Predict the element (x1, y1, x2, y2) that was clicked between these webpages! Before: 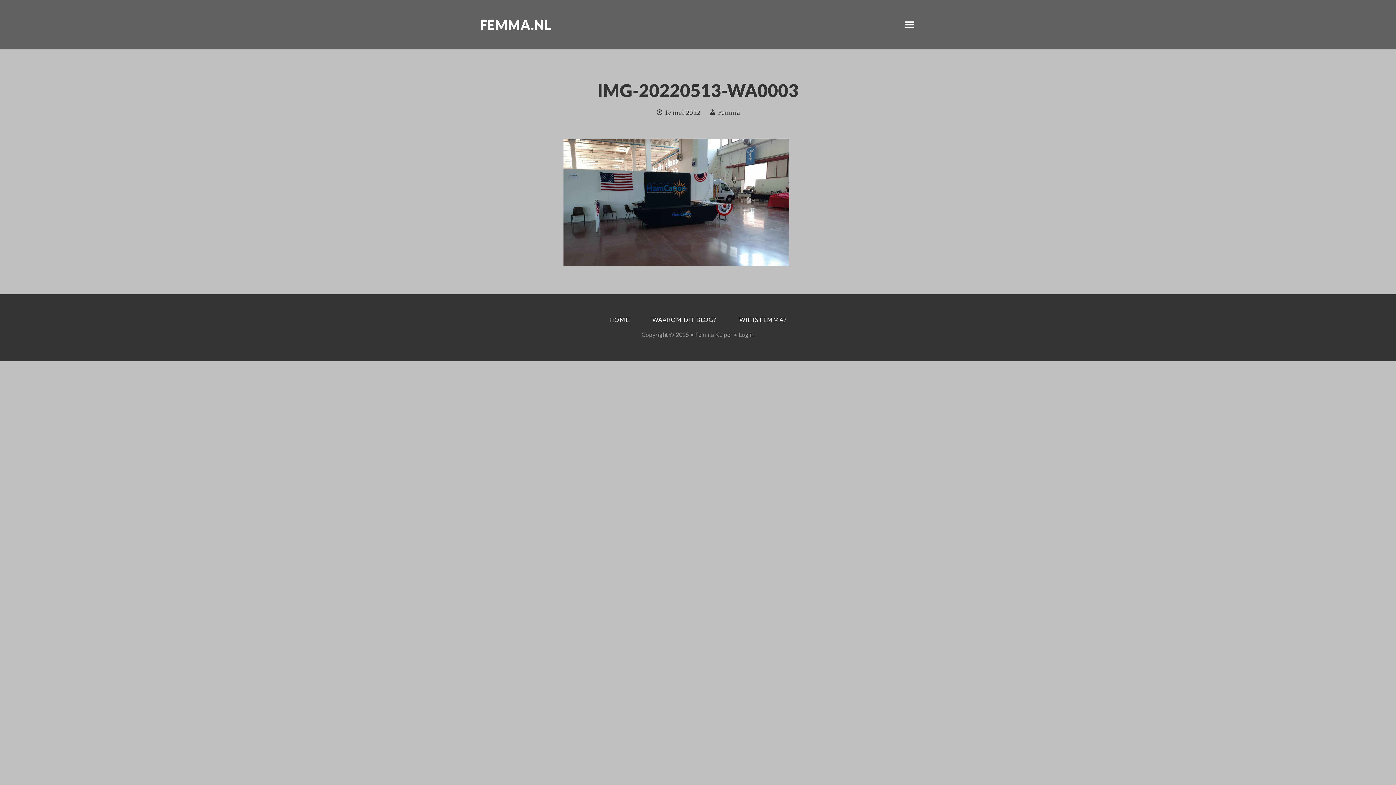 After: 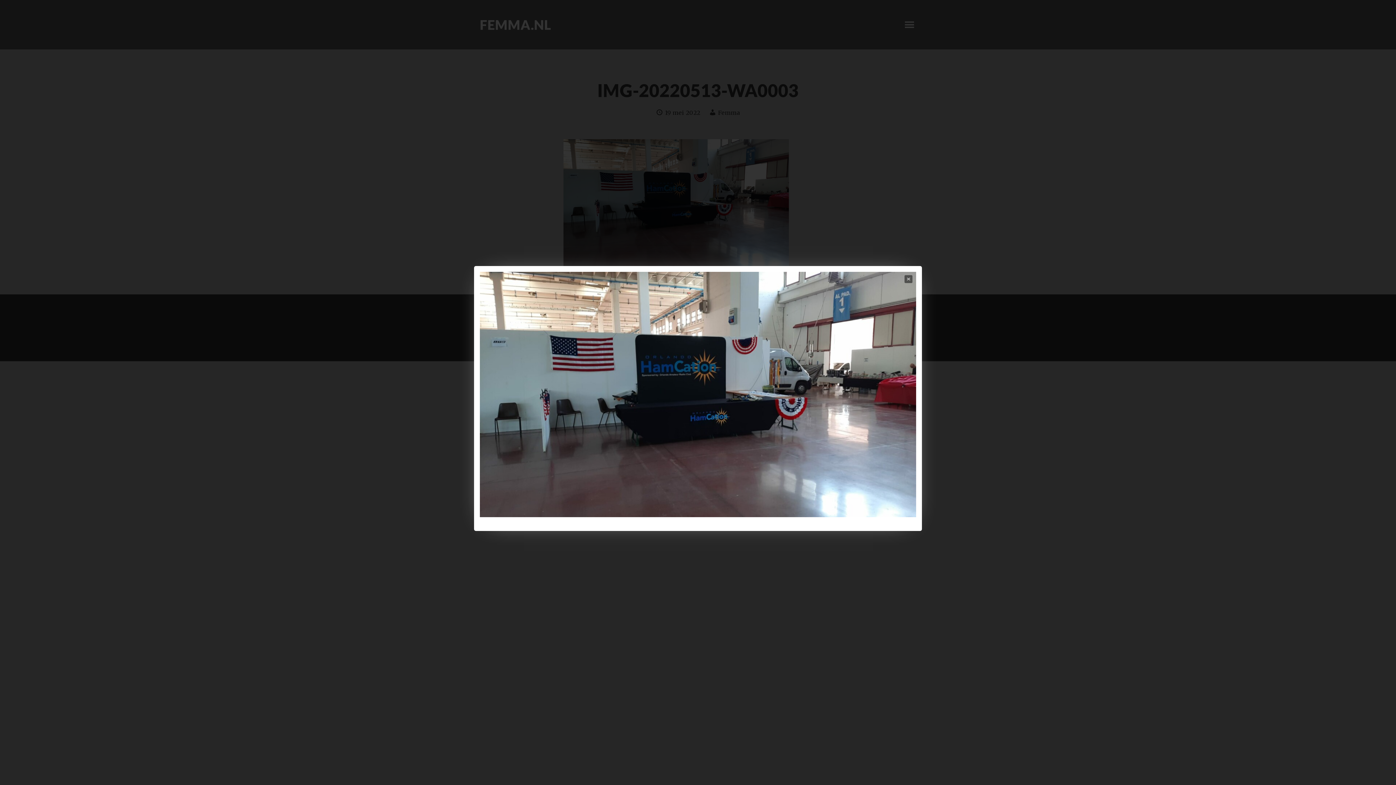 Action: bbox: (563, 259, 789, 267)